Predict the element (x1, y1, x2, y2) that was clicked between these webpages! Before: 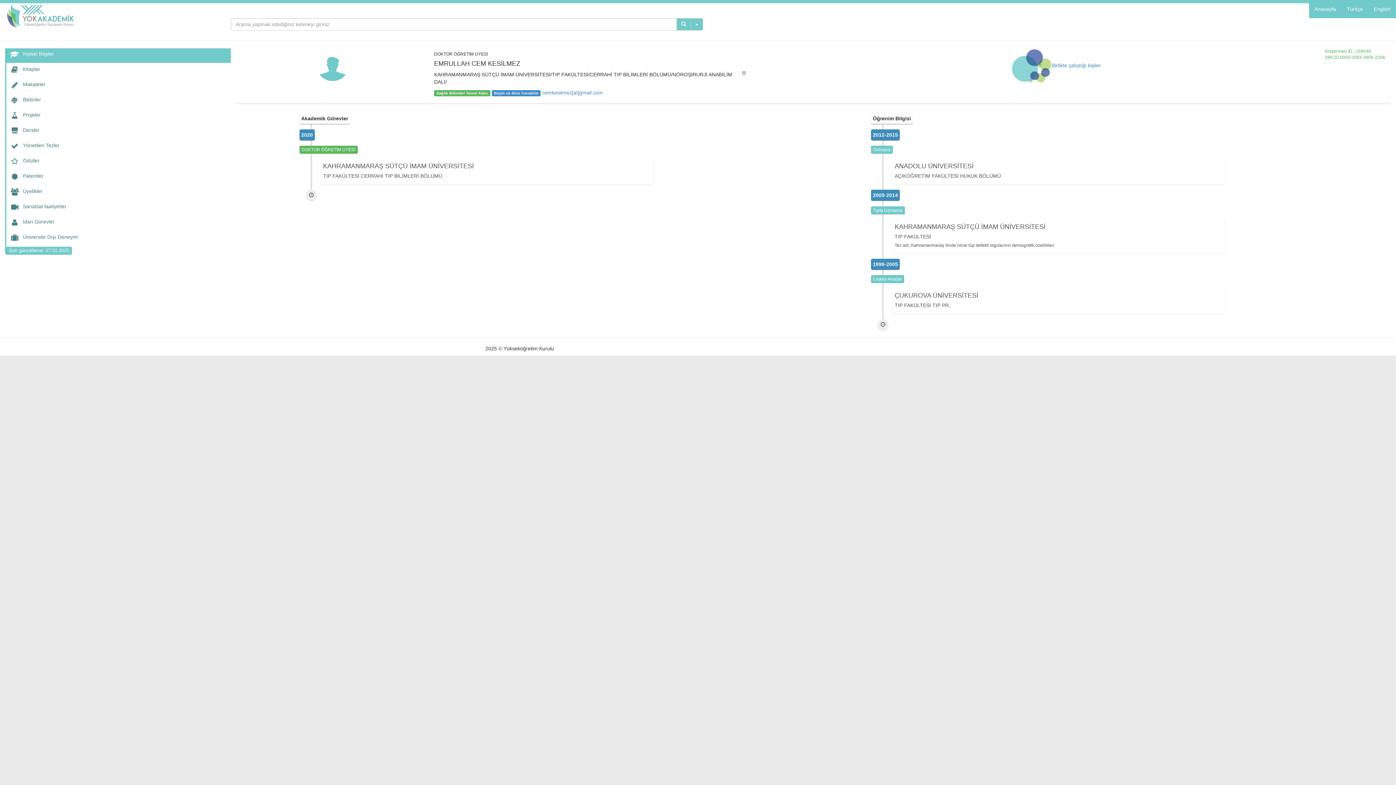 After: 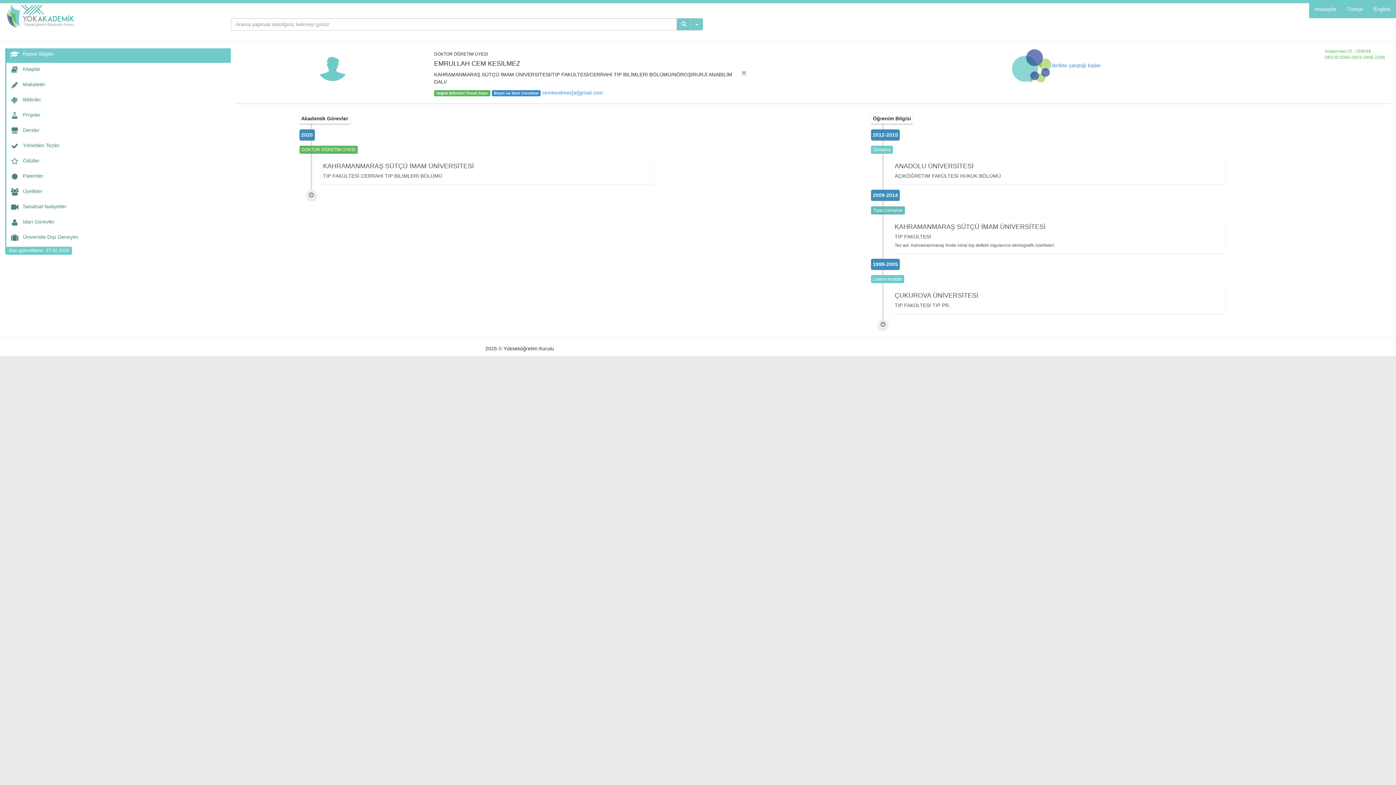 Action: bbox: (871, 206, 905, 214) label: Tıpta Uzmanlık